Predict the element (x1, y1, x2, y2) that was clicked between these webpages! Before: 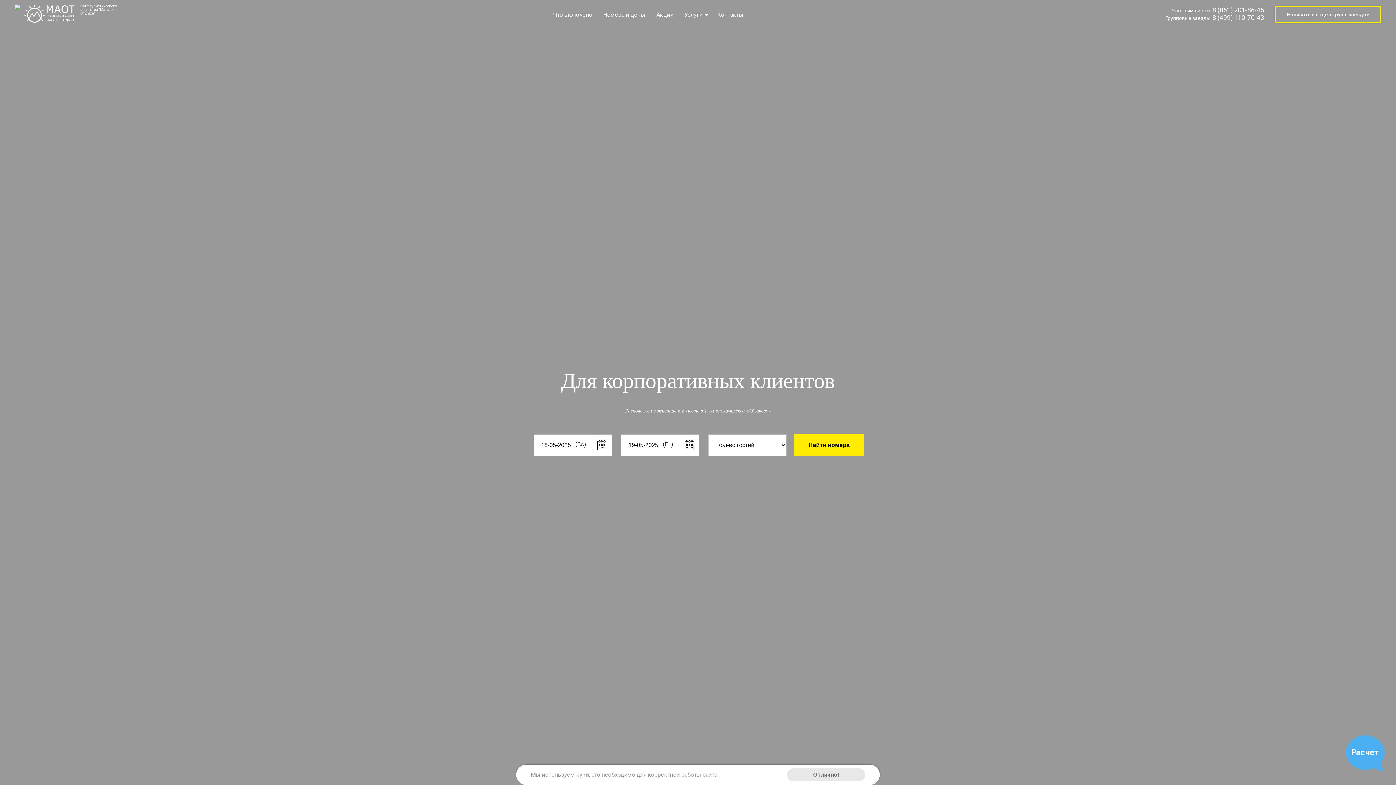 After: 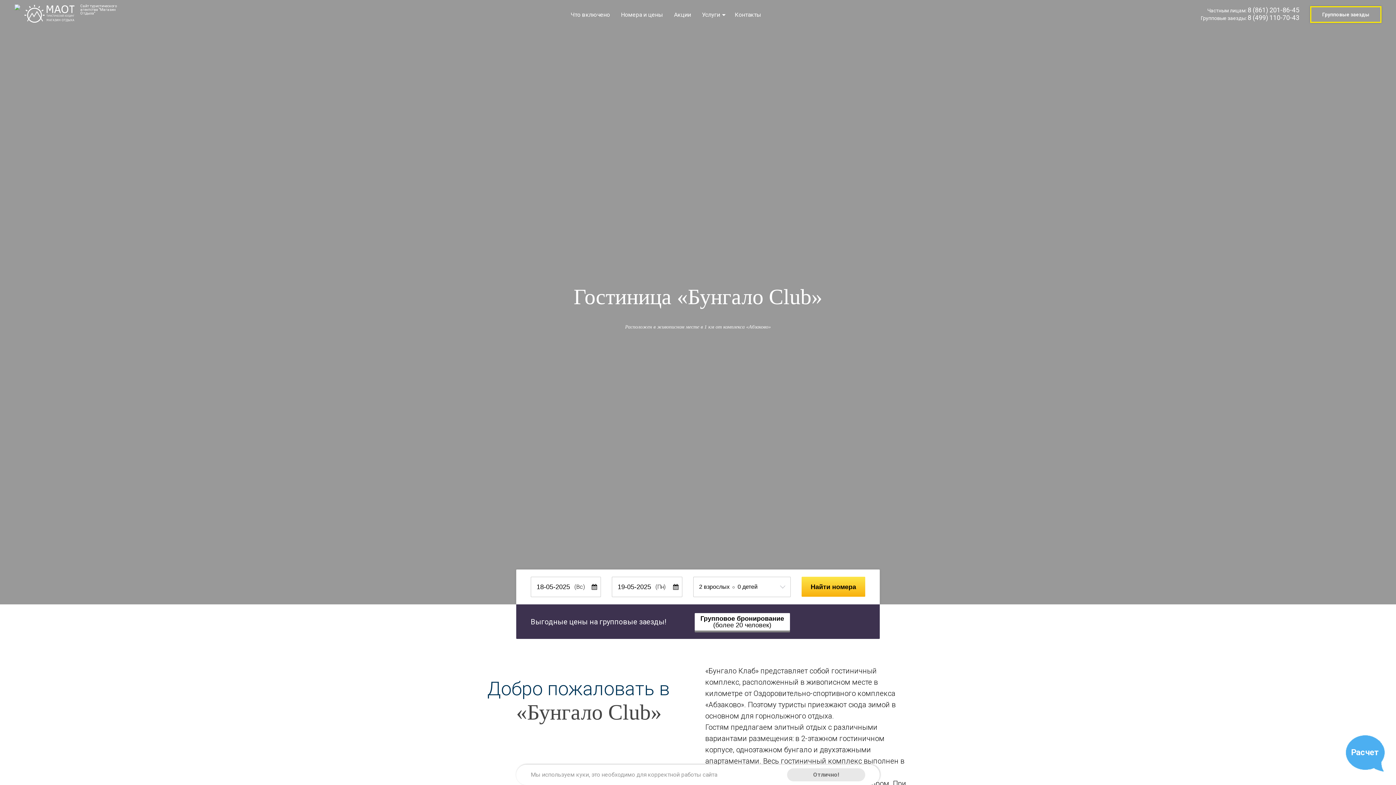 Action: label: Услуги bbox: (684, 11, 706, 18)